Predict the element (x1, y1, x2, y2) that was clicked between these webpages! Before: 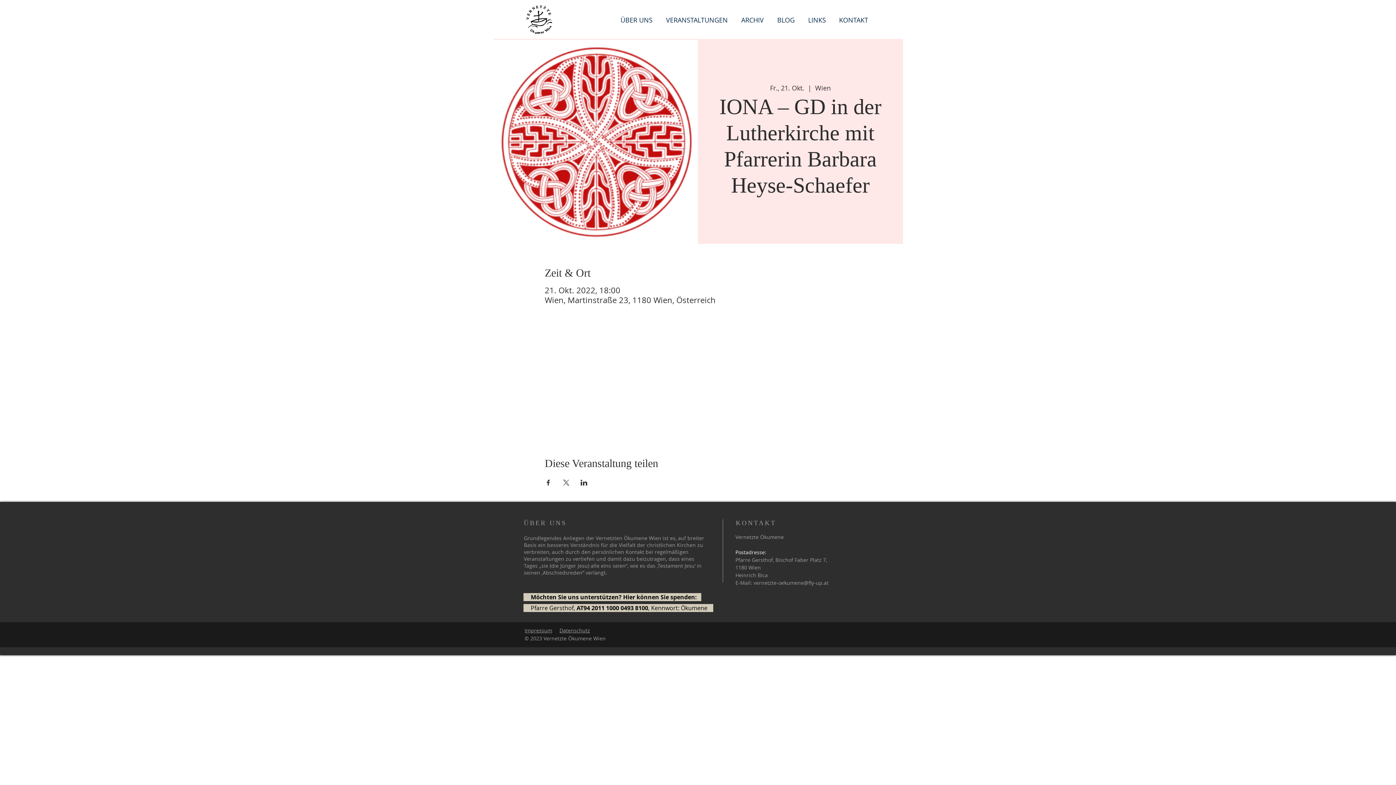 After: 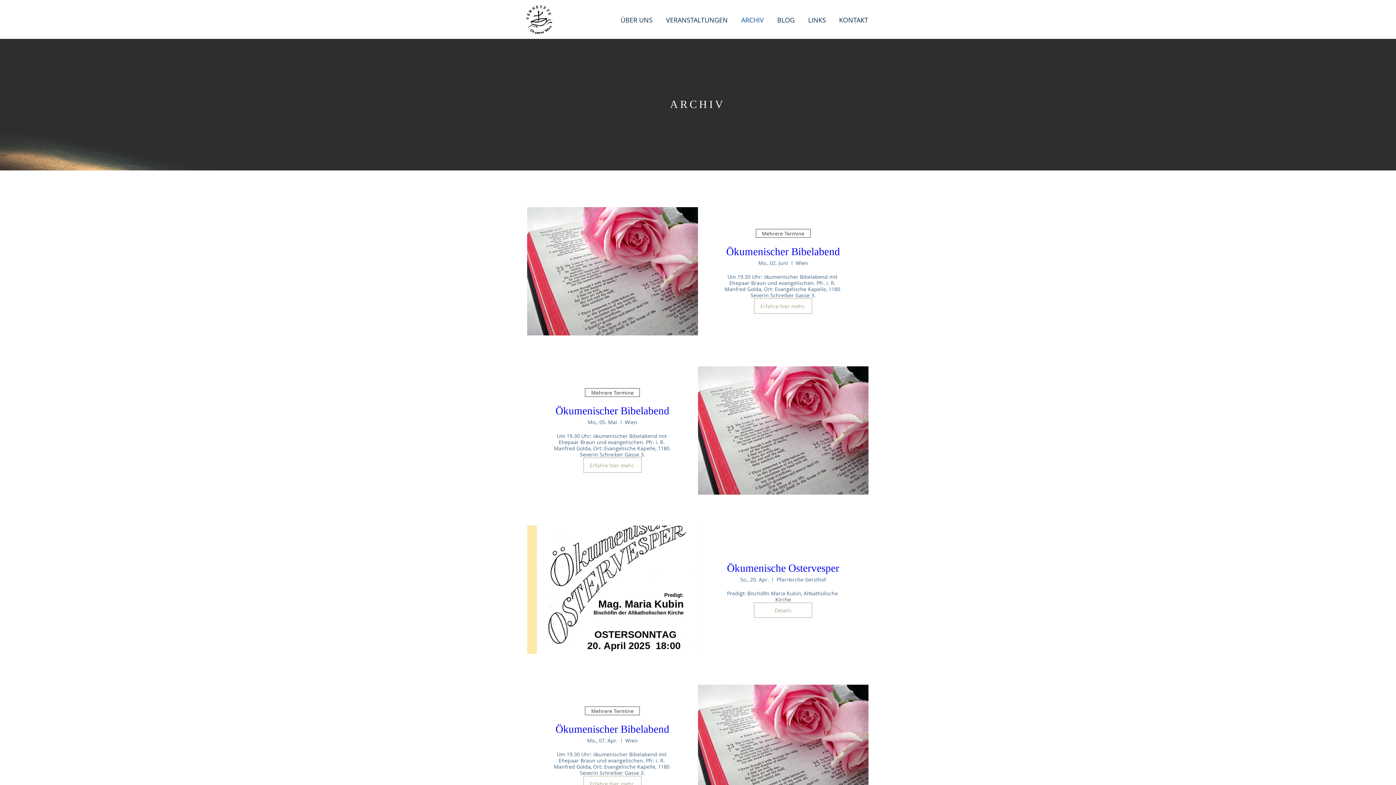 Action: label: ARCHIV bbox: (736, 15, 772, 23)